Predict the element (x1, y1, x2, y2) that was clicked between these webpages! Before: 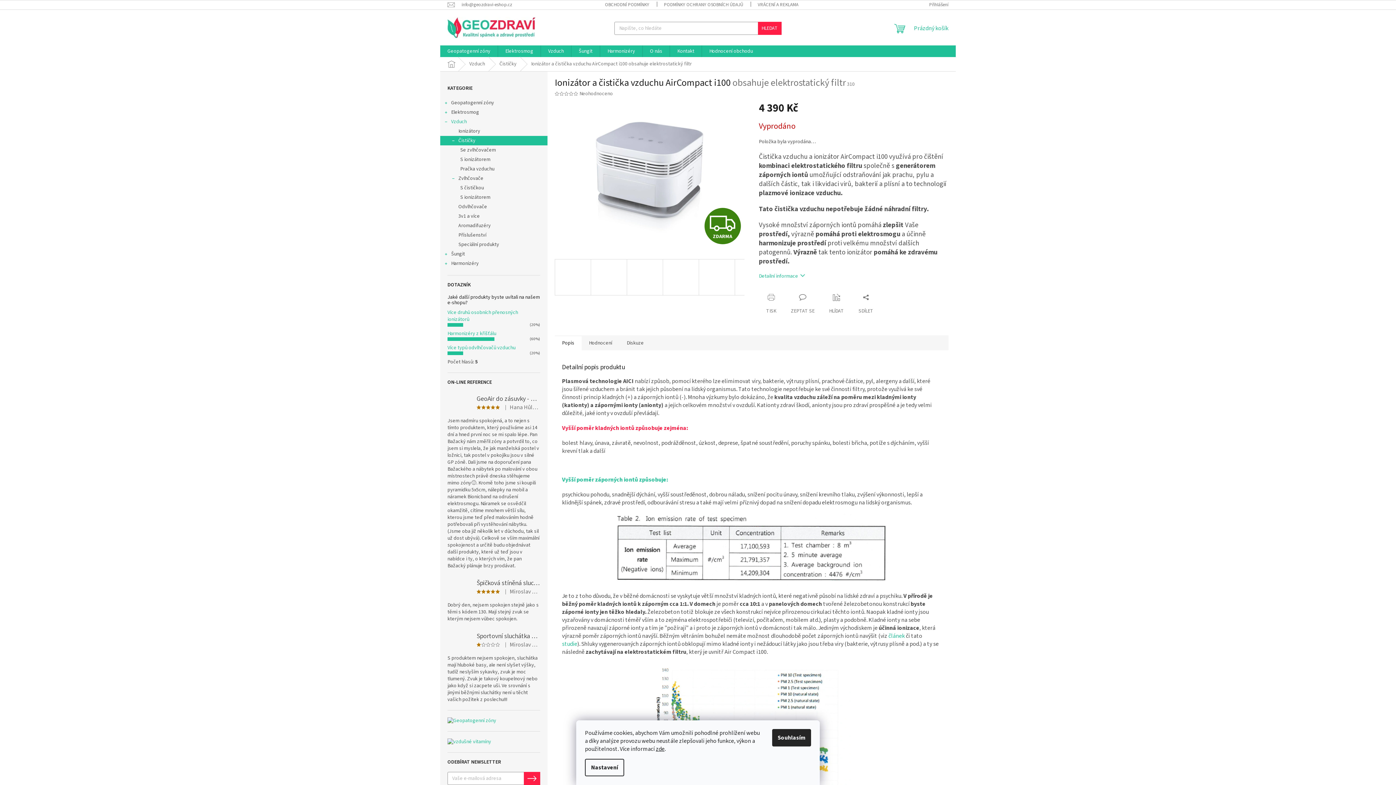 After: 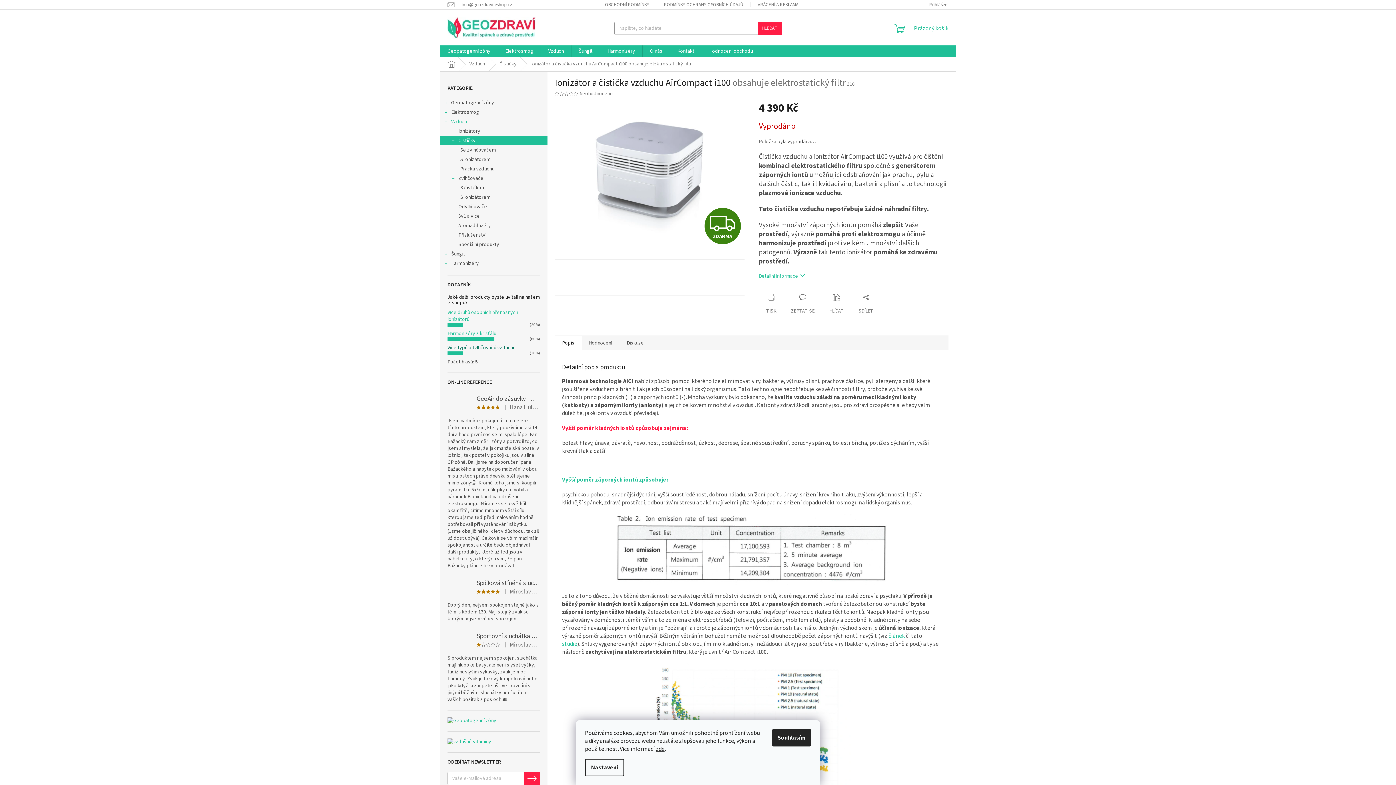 Action: label: Více typů odvlhčovačů vzduchu bbox: (447, 344, 515, 351)